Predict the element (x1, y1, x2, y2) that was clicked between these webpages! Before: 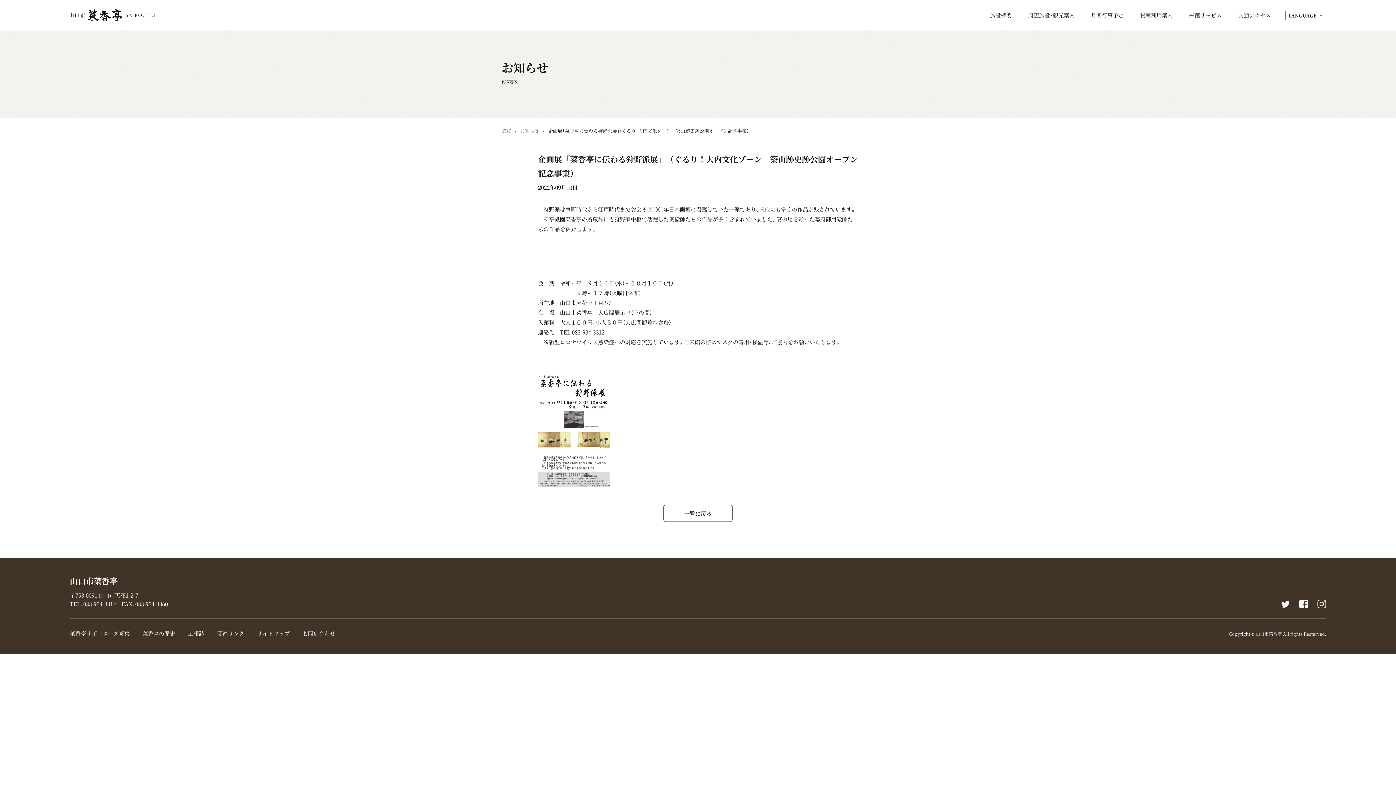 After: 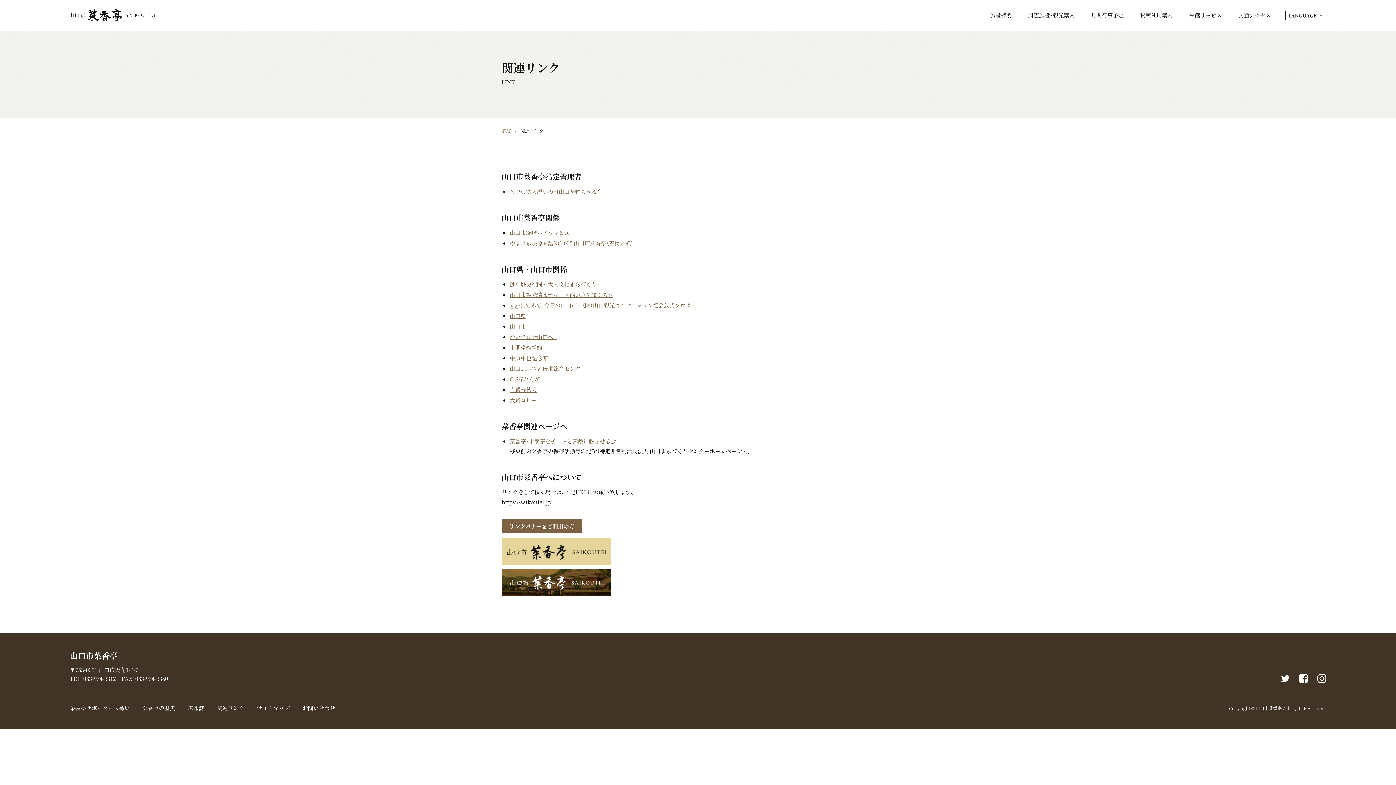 Action: bbox: (217, 629, 244, 637) label: 関連リンク